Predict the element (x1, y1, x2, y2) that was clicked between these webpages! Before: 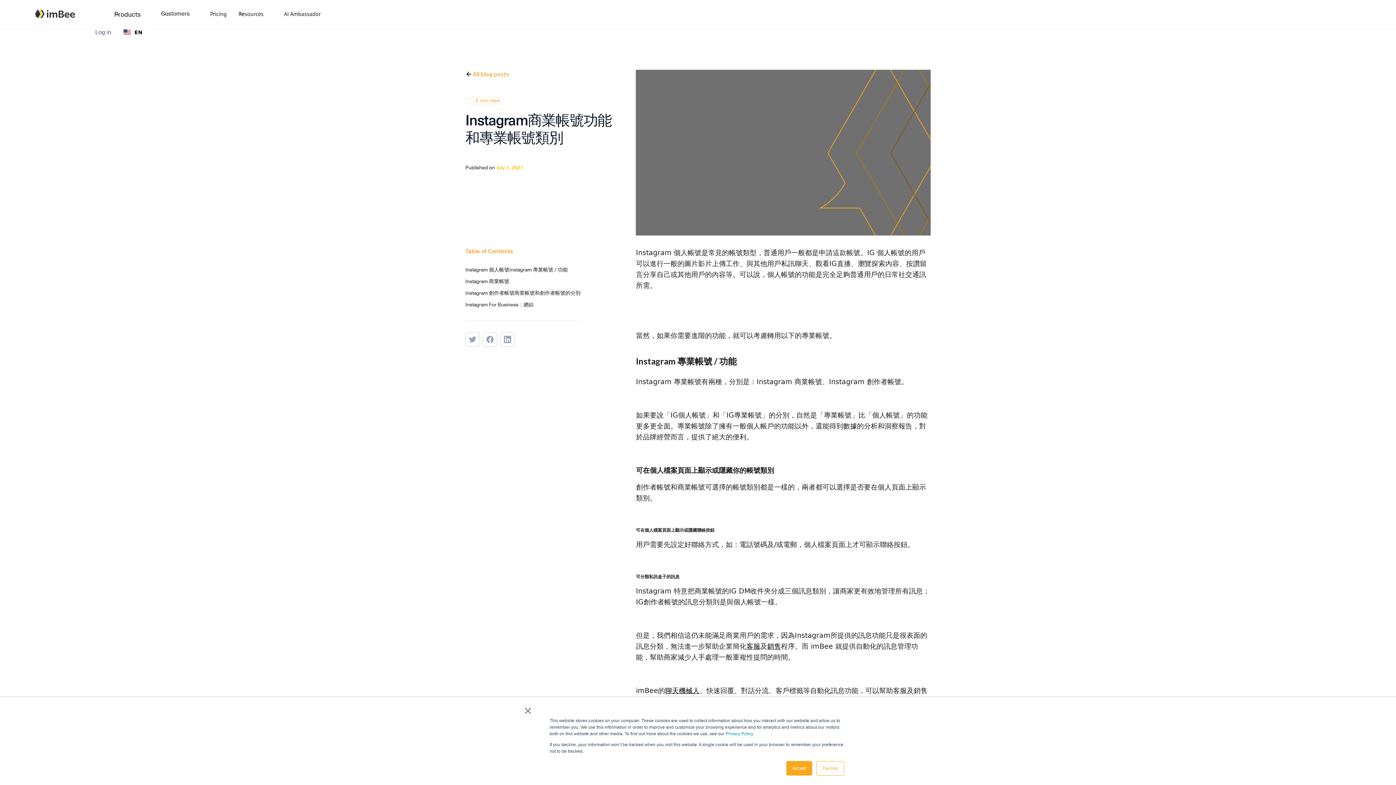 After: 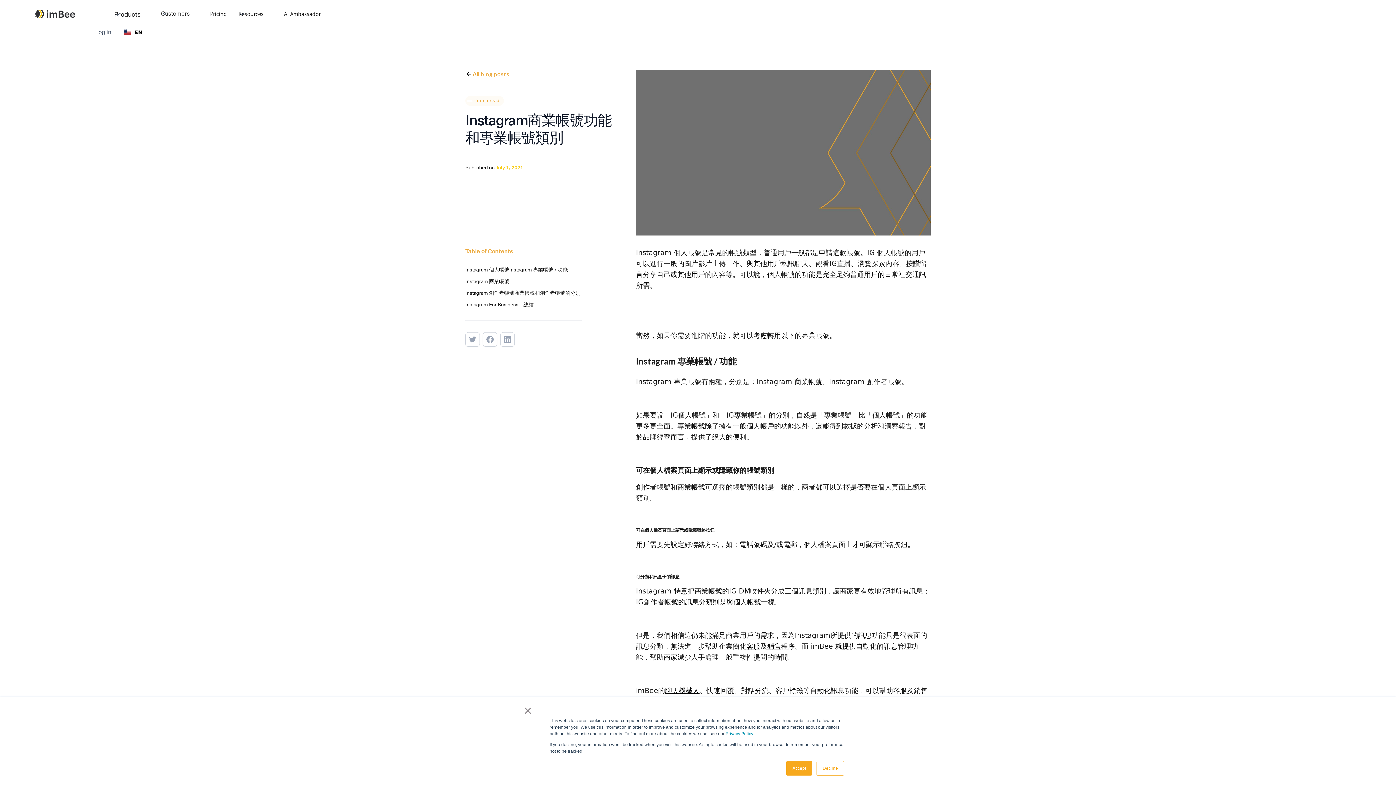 Action: bbox: (466, 100, 472, 101)